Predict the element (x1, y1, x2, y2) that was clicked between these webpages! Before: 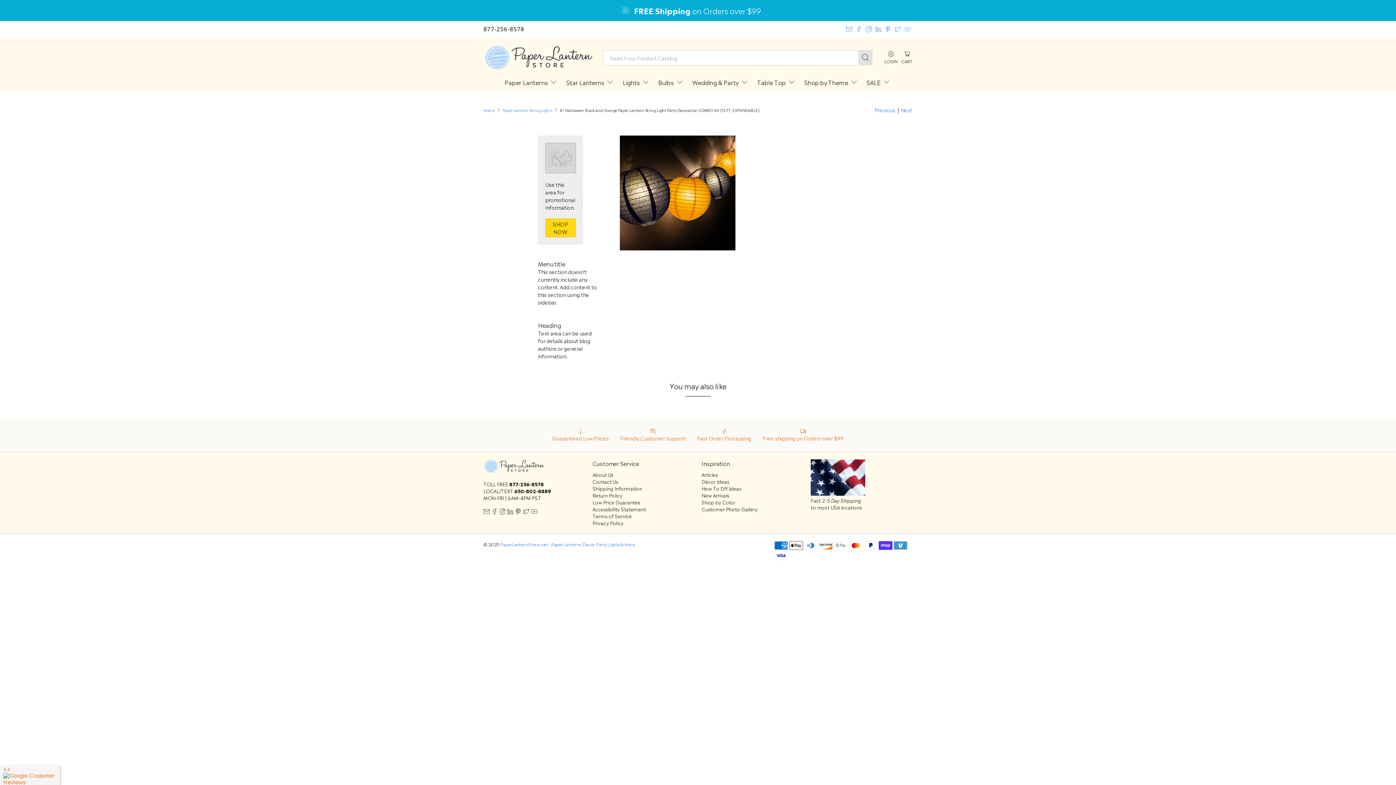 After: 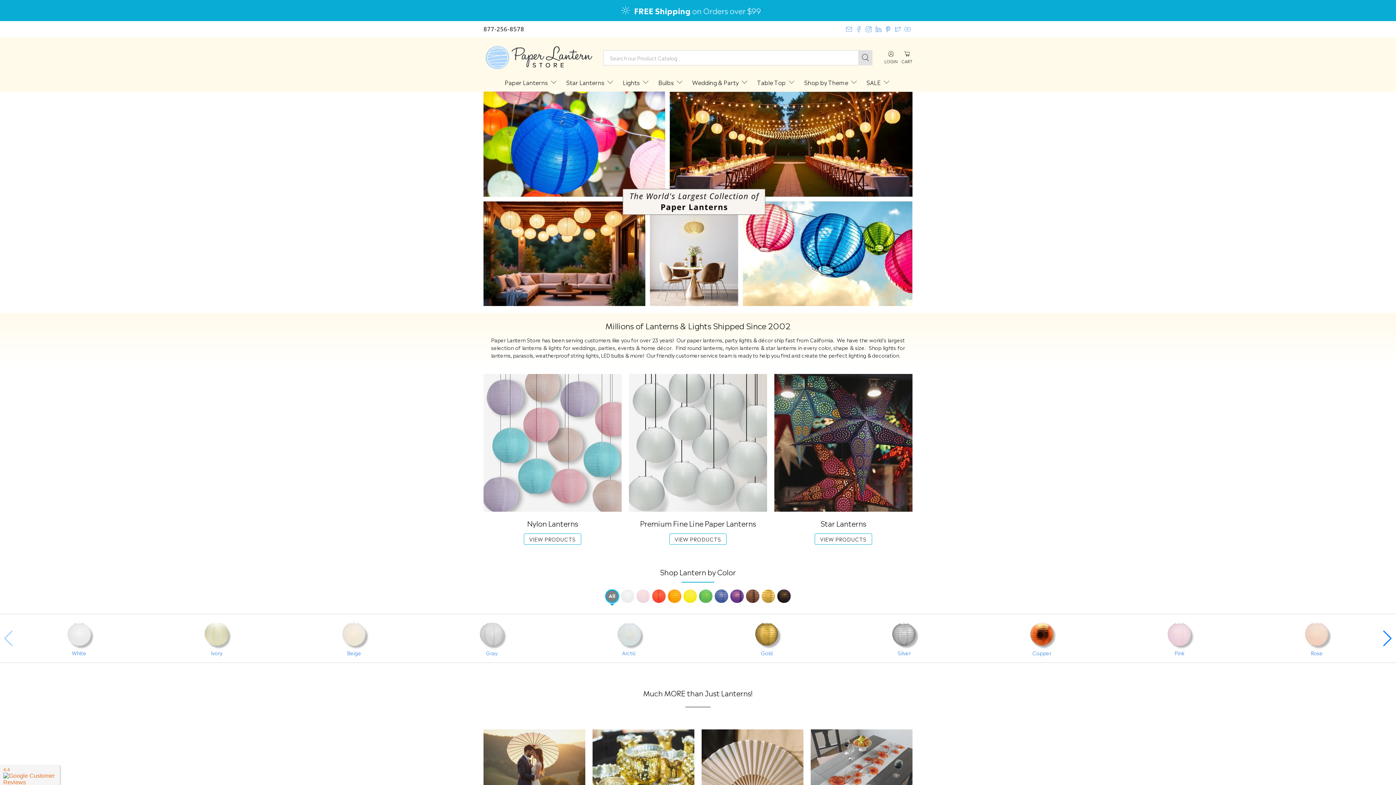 Action: bbox: (483, 108, 494, 111) label: Home